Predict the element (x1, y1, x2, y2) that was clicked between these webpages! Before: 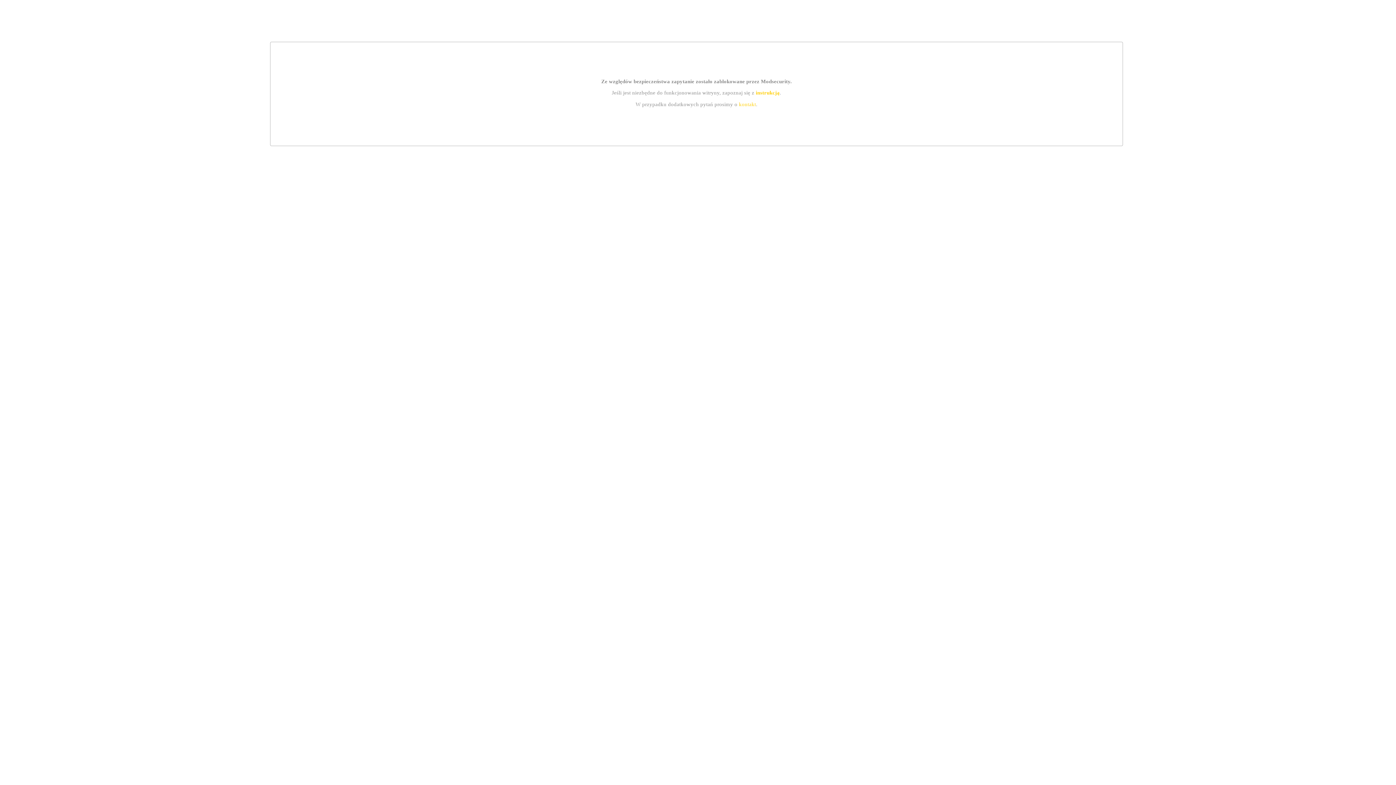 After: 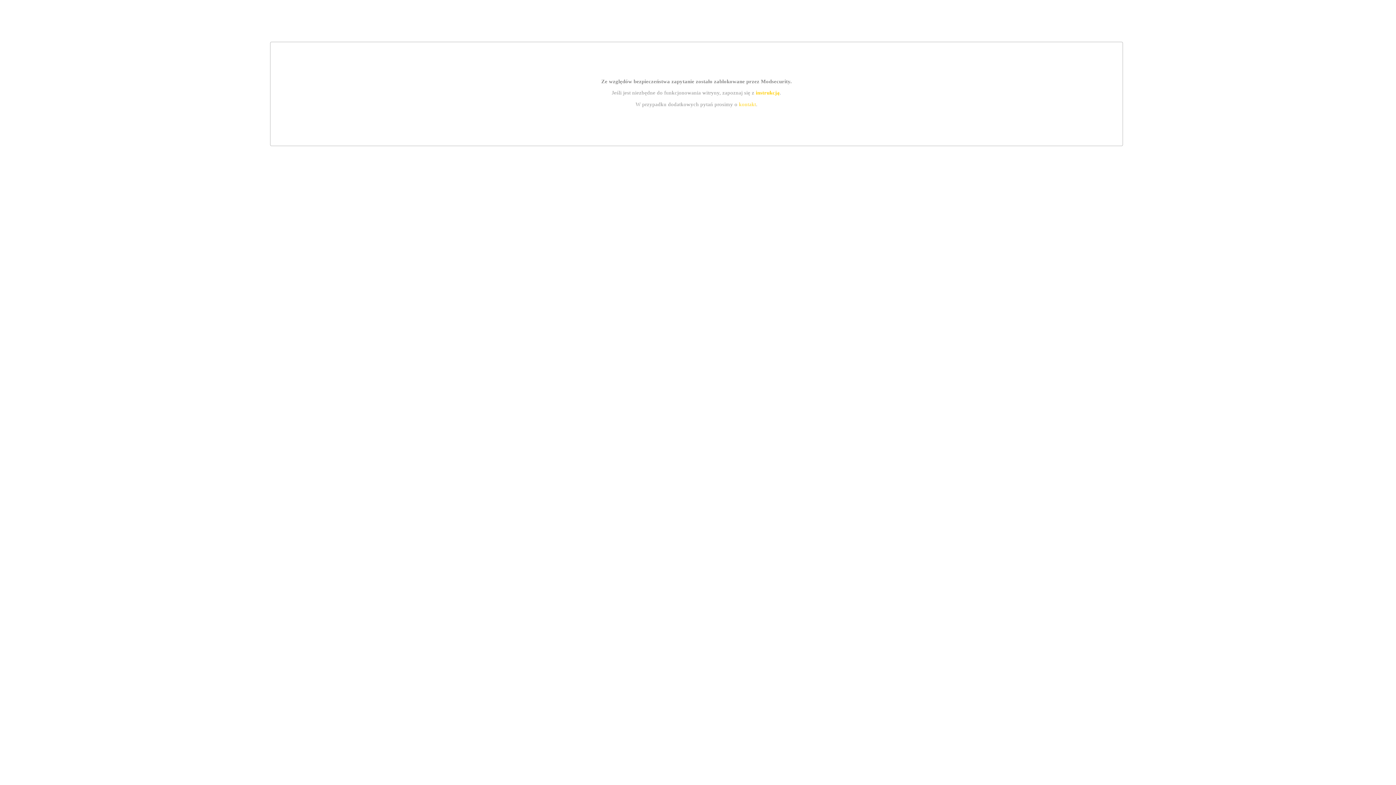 Action: label: kontakt bbox: (739, 101, 756, 107)